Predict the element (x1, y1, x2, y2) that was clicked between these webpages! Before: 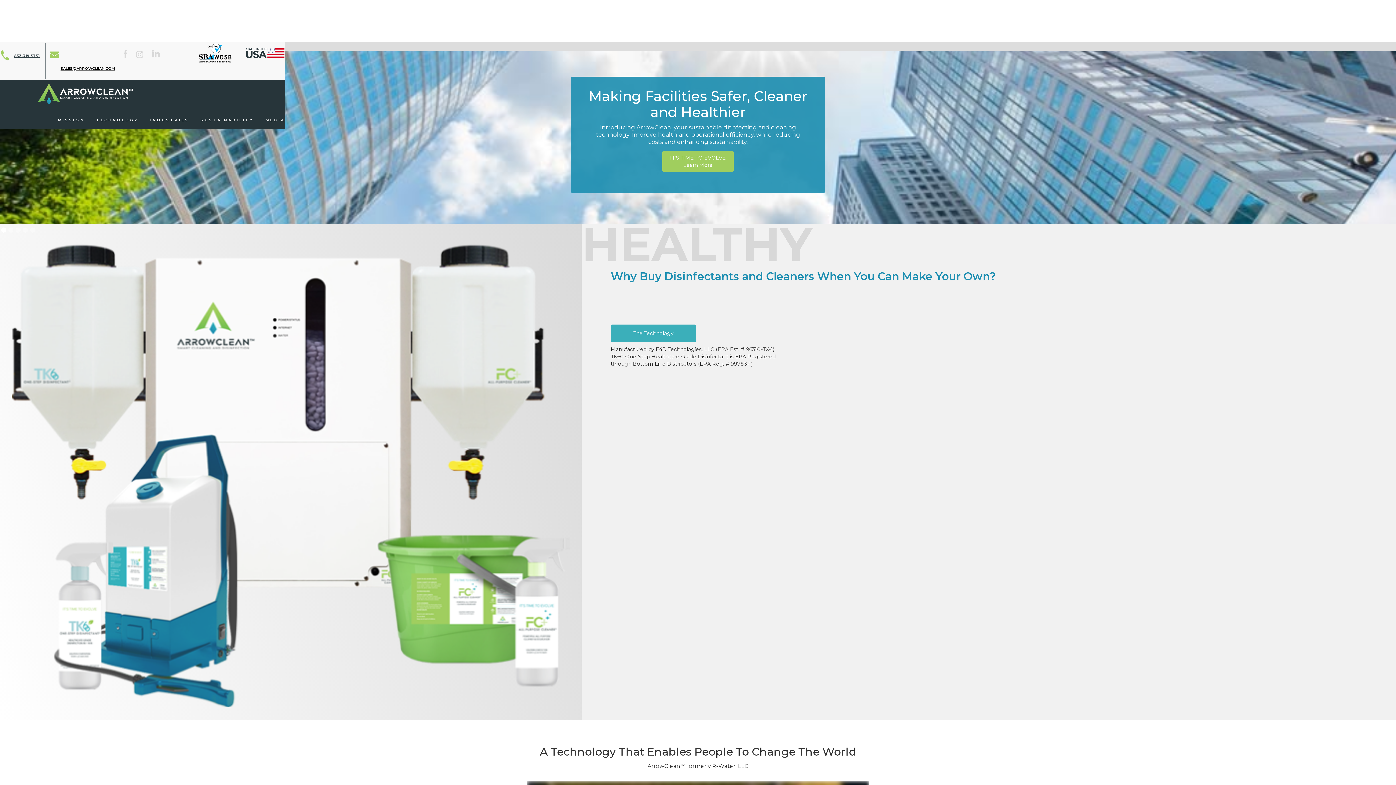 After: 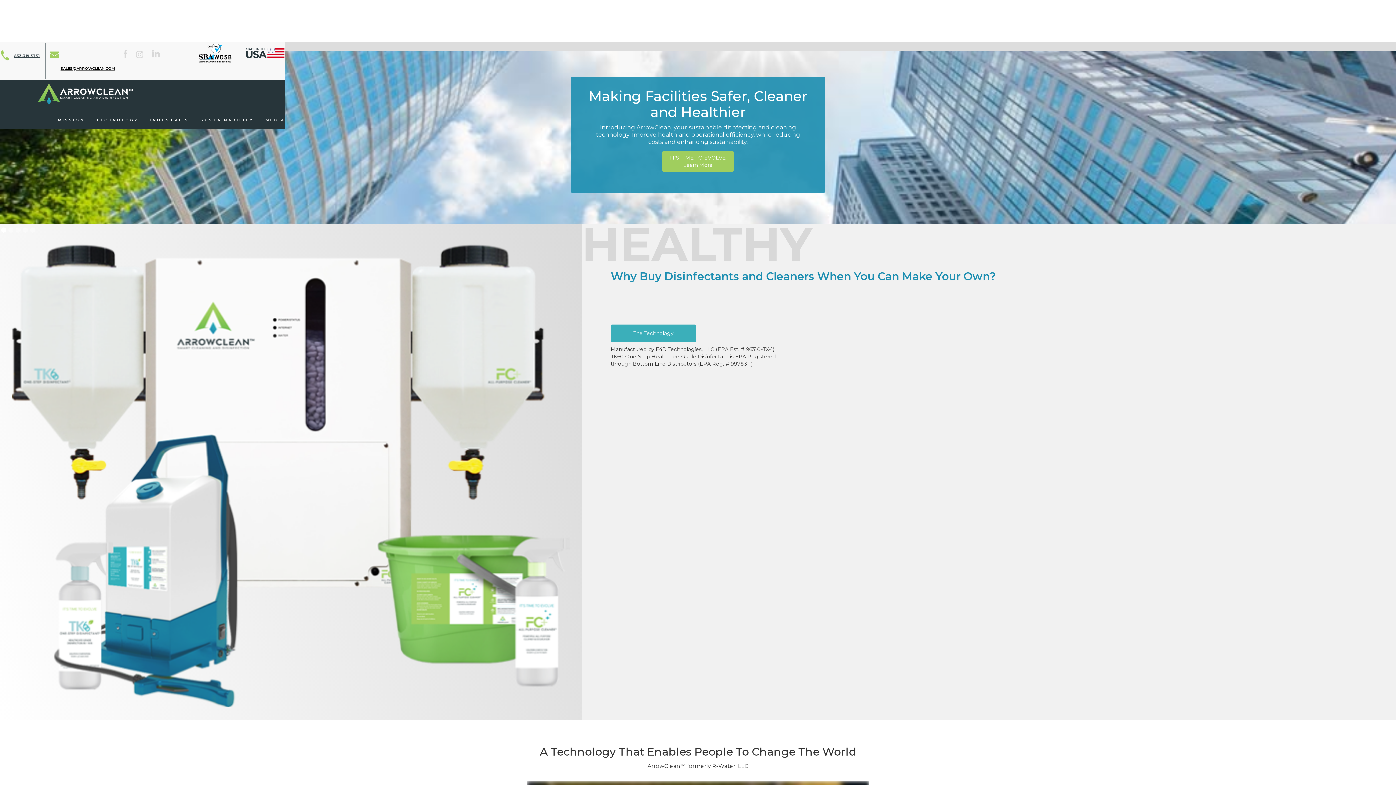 Action: bbox: (135, 47, 143, 58)